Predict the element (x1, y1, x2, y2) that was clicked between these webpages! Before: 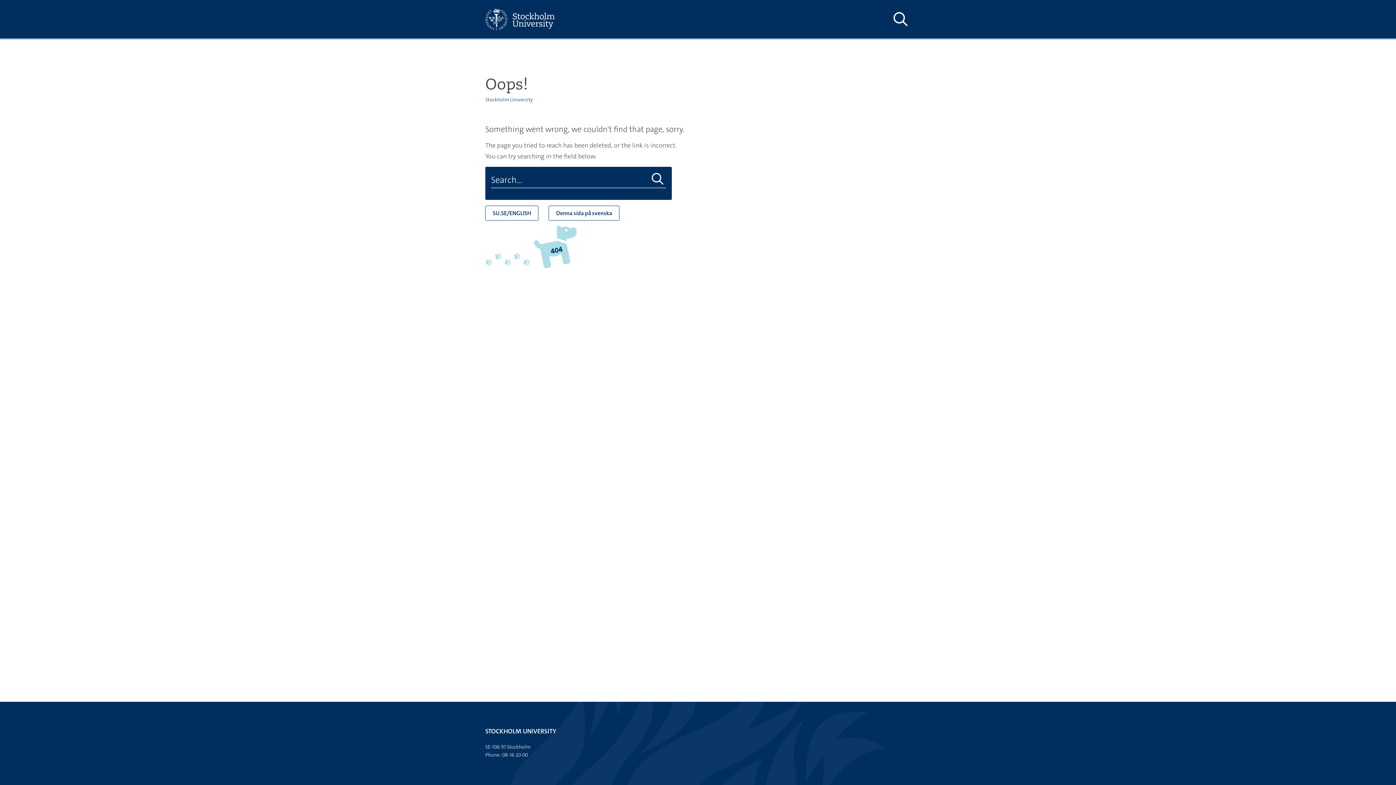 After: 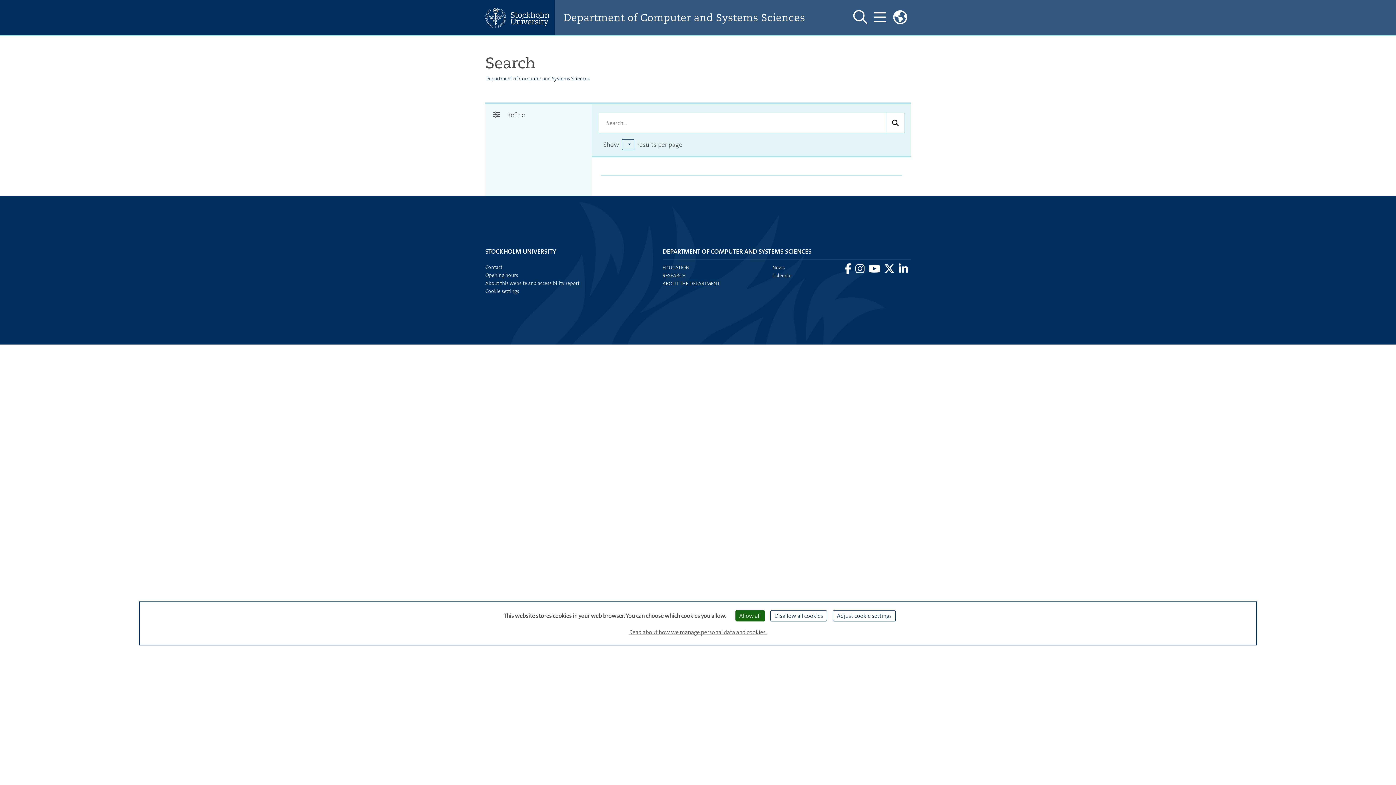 Action: label: Do search bbox: (649, 172, 666, 186)